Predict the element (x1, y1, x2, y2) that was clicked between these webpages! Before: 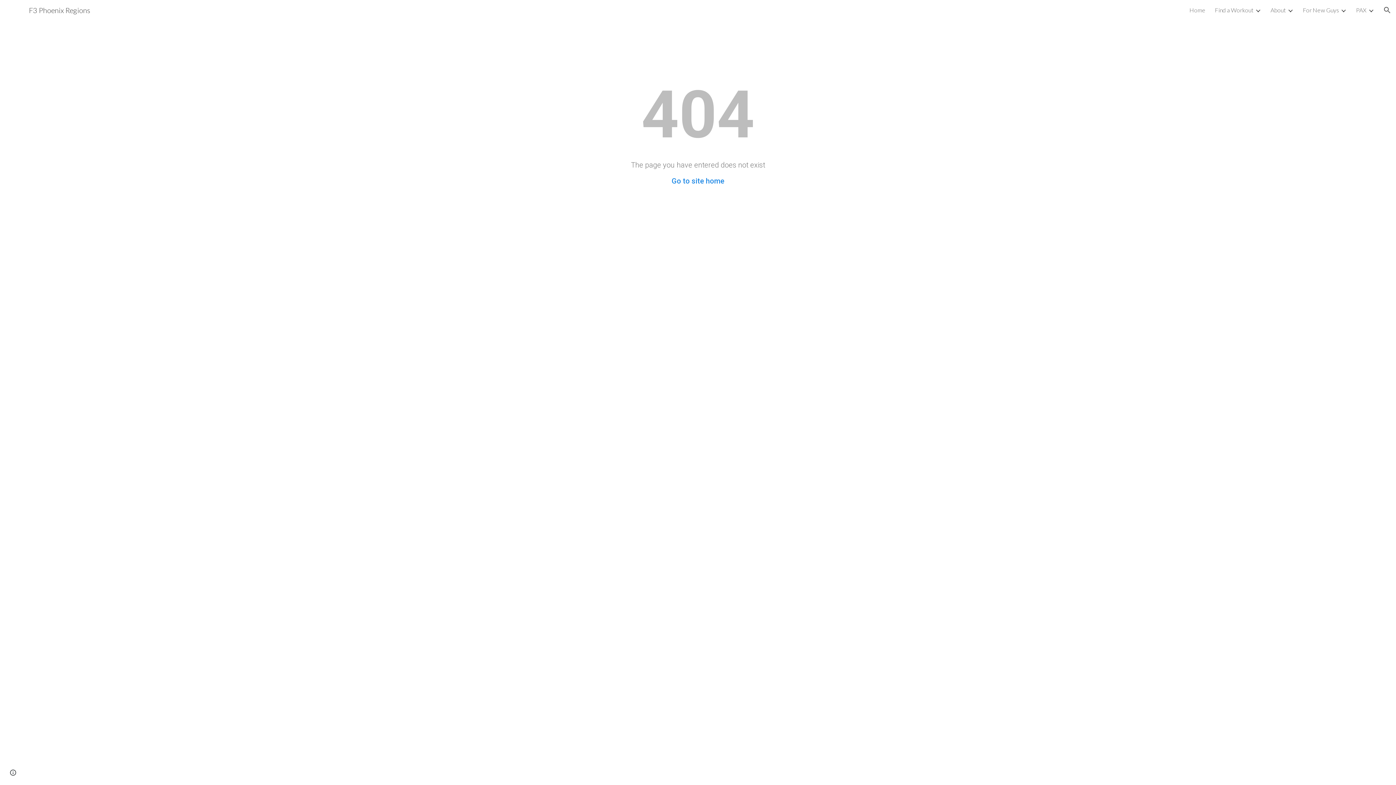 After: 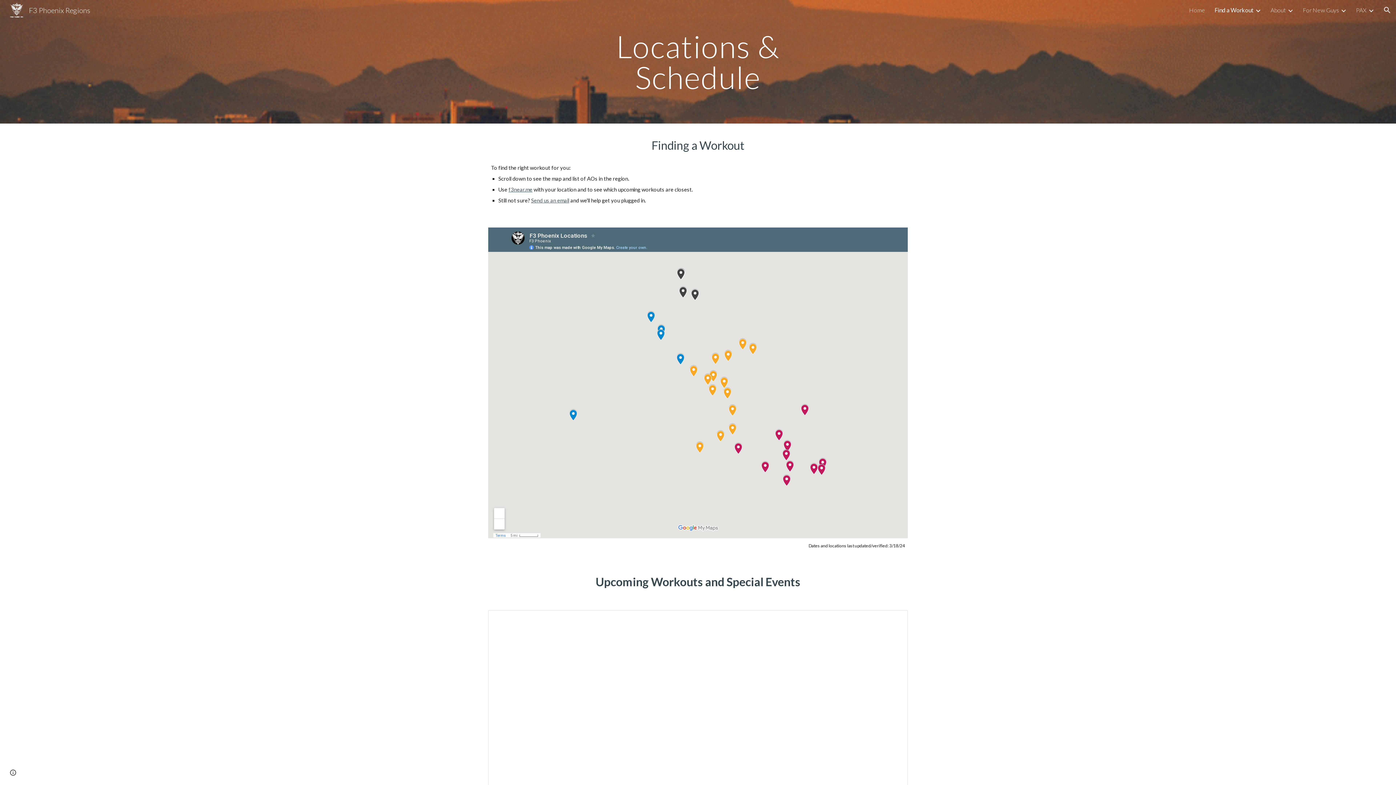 Action: bbox: (1215, 6, 1253, 13) label: Find a Workout